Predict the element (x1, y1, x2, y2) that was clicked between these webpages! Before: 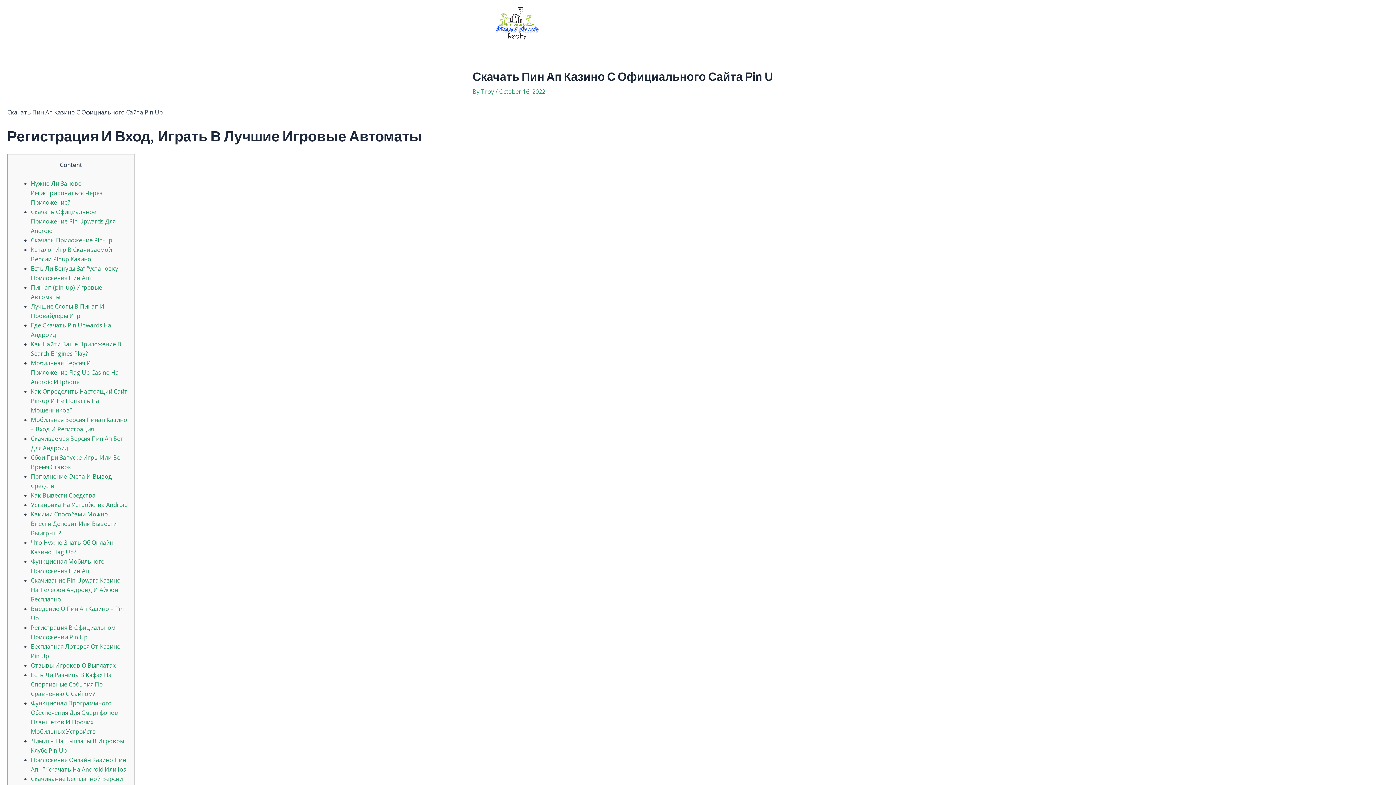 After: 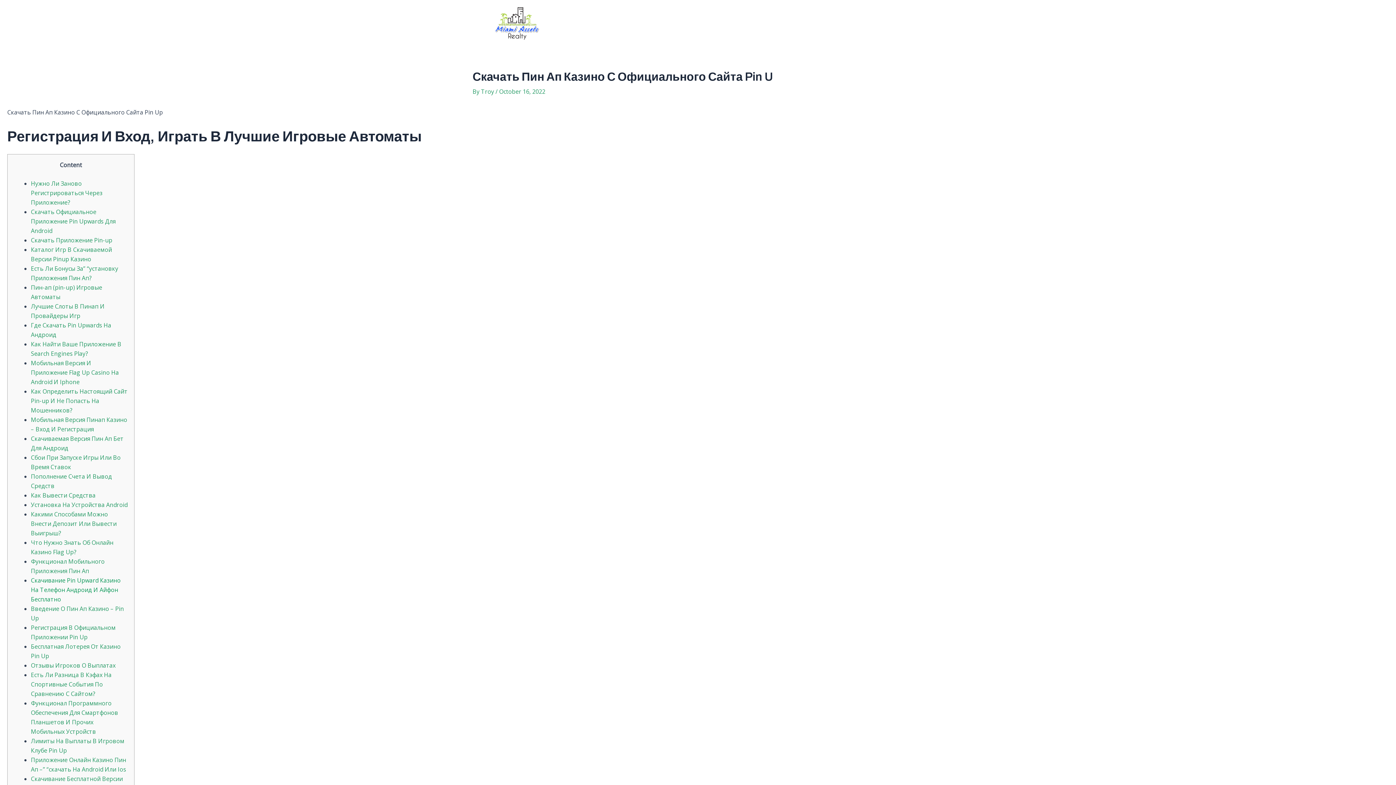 Action: bbox: (30, 576, 120, 603) label: Скачивание Pin Upward Казино На Телефон Андроид И Айфон Бесплатно